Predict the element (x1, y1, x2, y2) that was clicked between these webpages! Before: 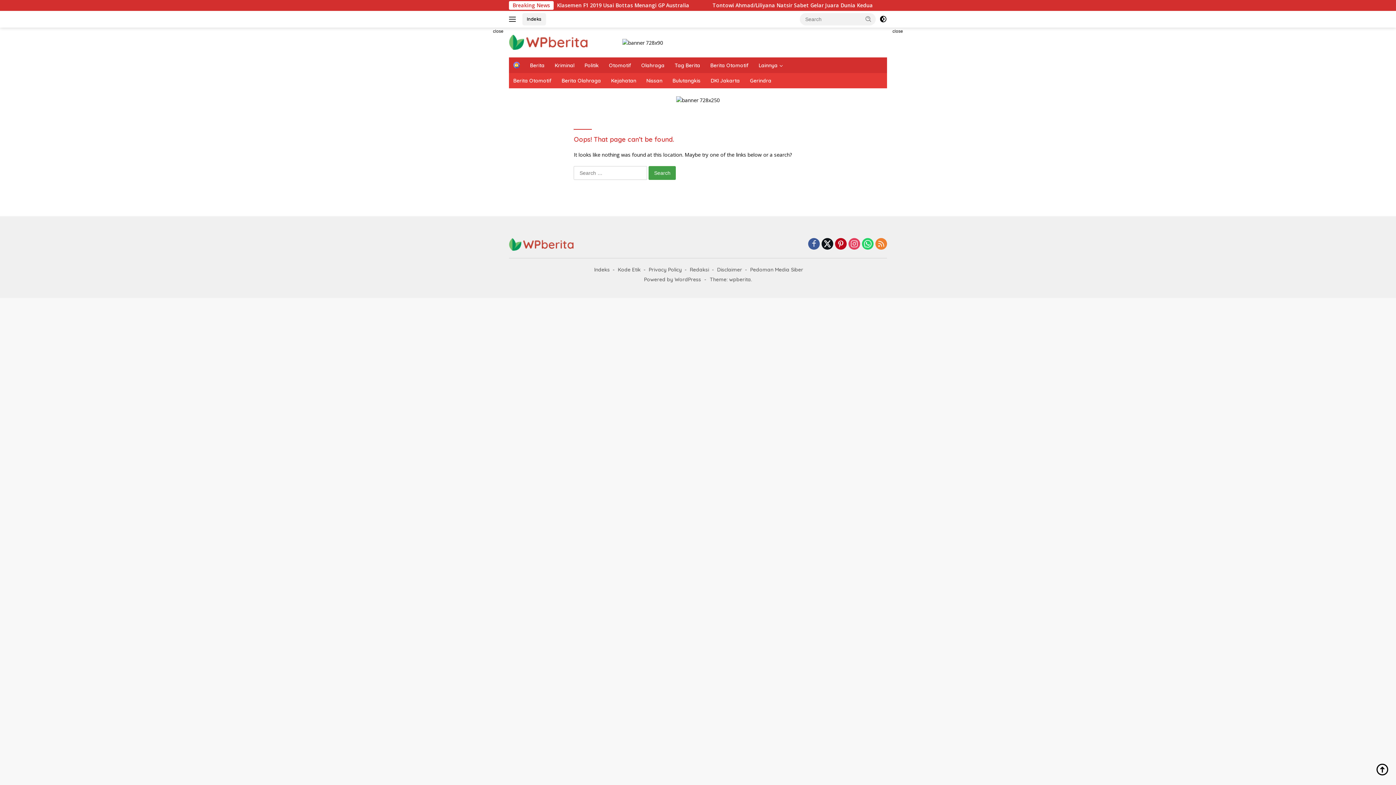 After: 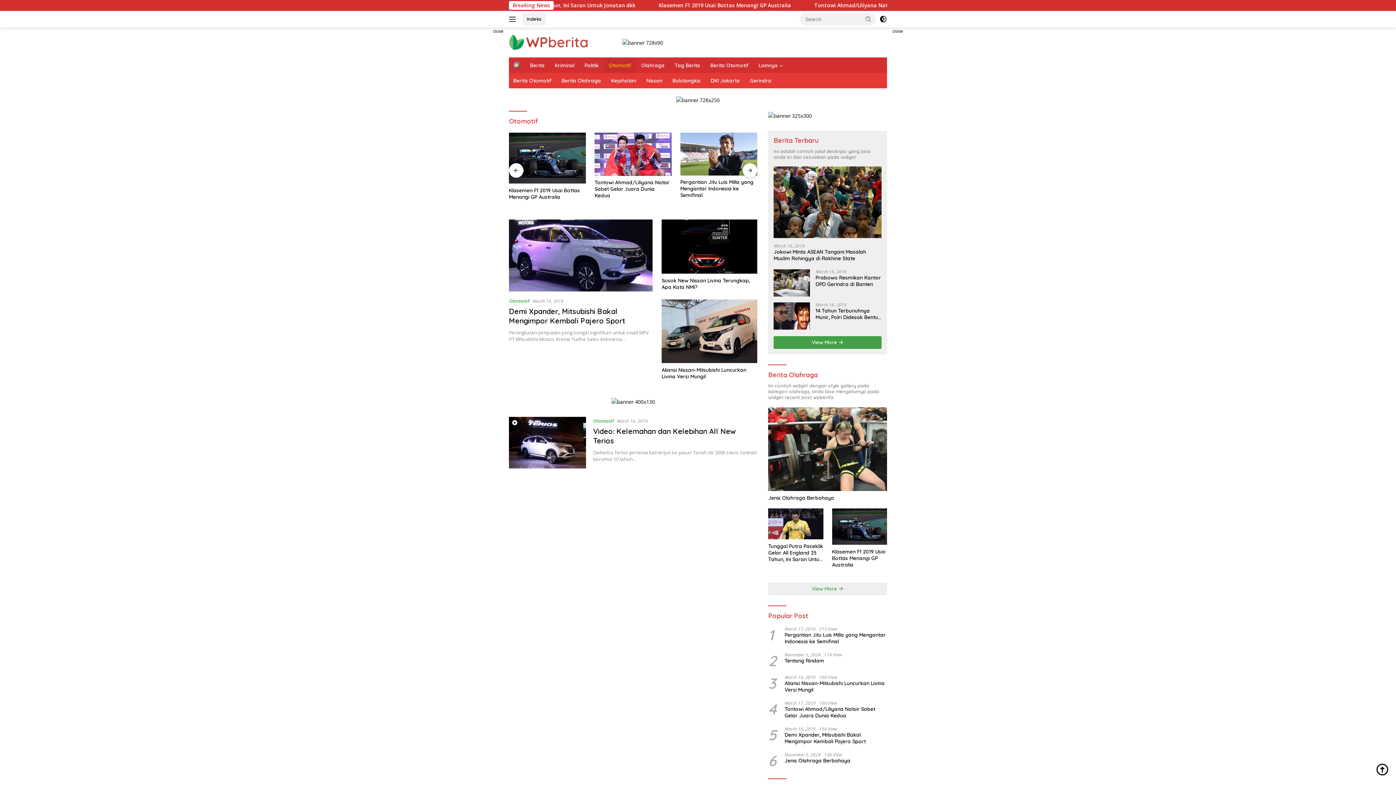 Action: label: Otomotif bbox: (604, 57, 635, 73)